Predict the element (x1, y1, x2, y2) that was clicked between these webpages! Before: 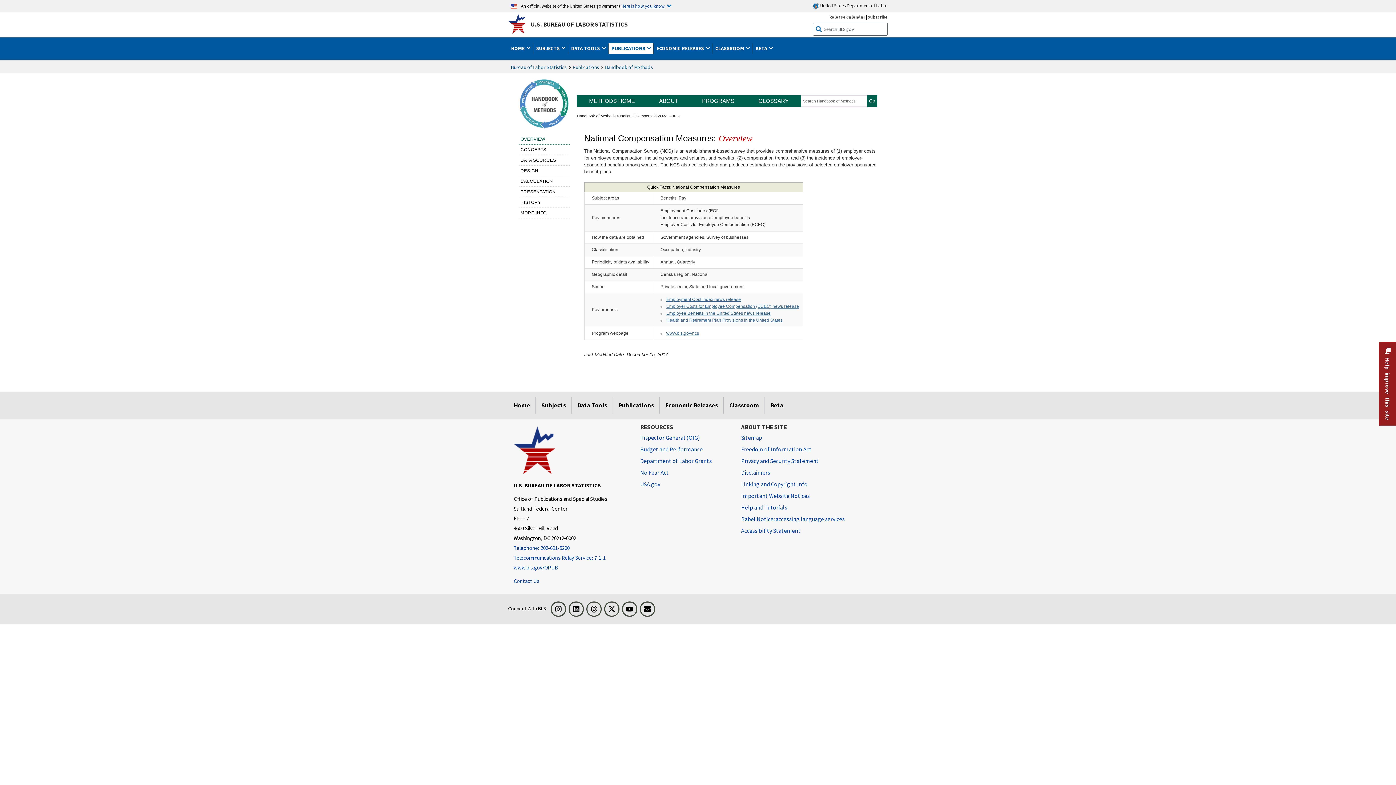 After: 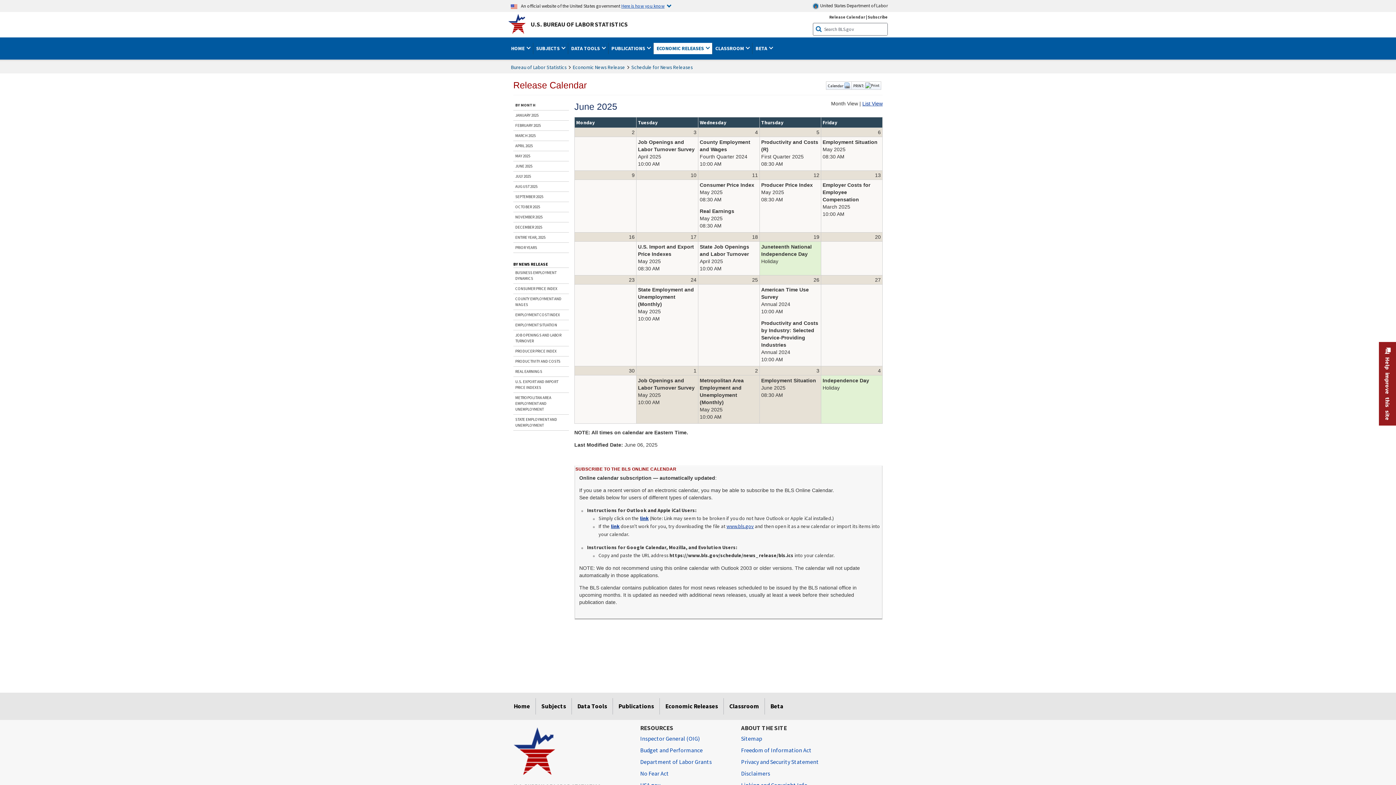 Action: bbox: (829, 14, 865, 19) label: Release Calendar